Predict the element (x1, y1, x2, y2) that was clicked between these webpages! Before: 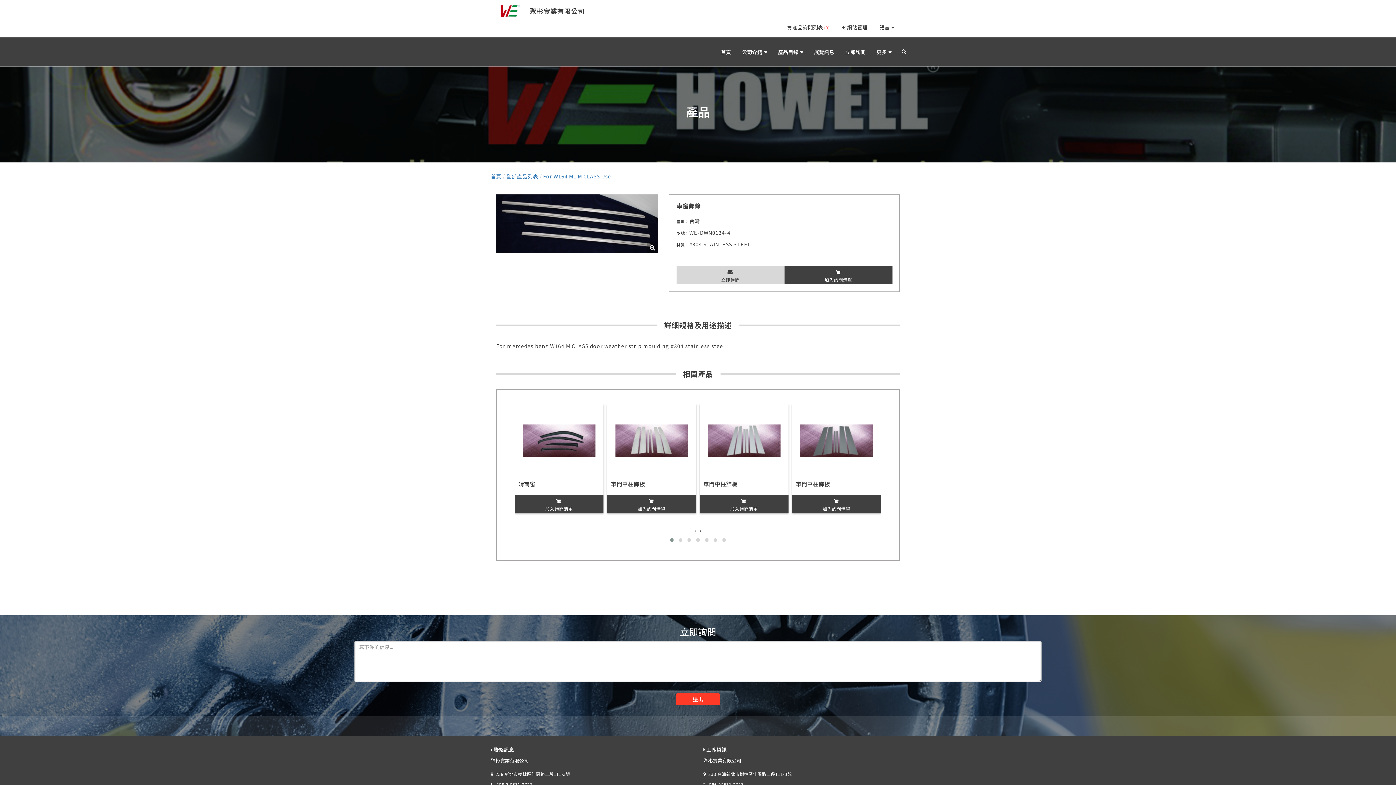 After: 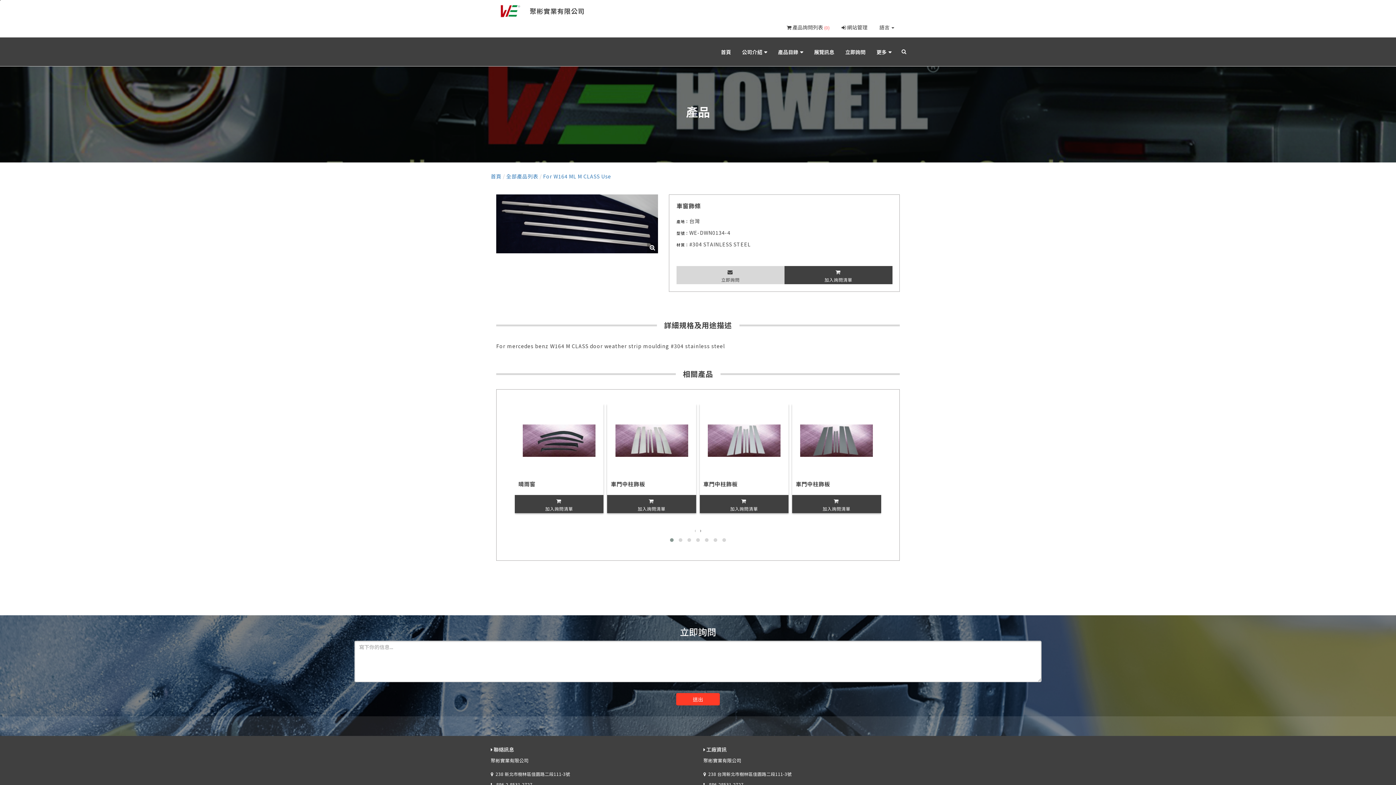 Action: bbox: (840, 37, 871, 66) label: 立即詢問